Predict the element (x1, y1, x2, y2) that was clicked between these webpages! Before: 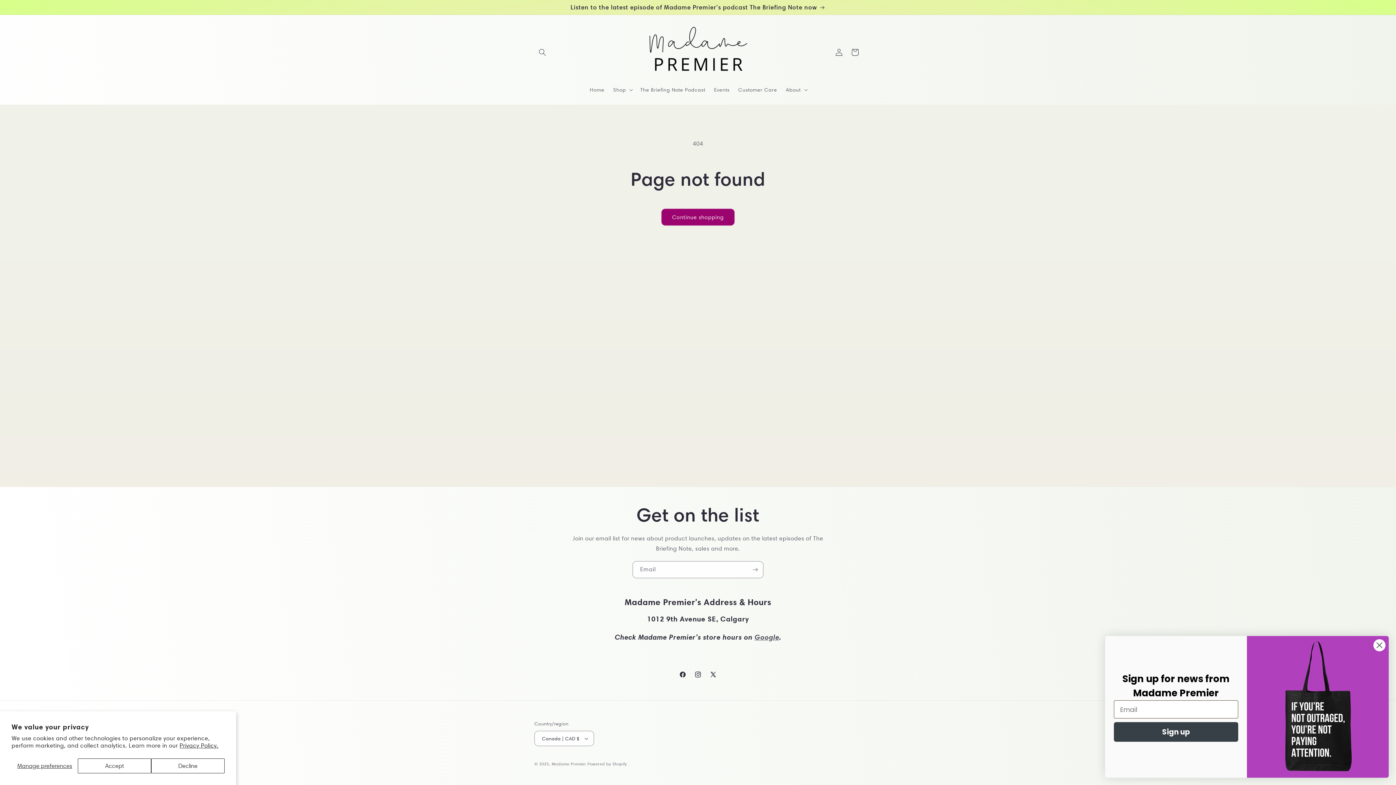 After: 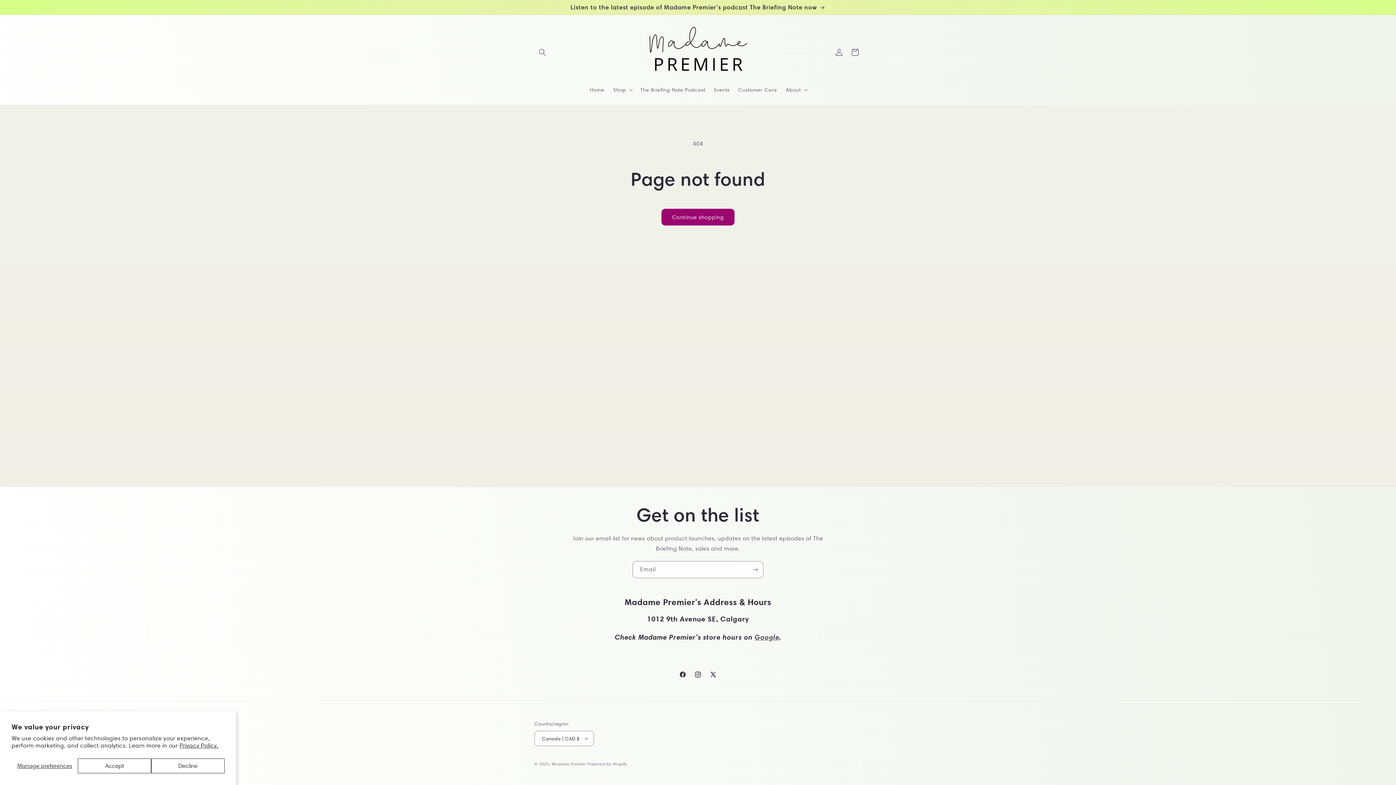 Action: label: Close dialog bbox: (1377, 639, 1390, 652)